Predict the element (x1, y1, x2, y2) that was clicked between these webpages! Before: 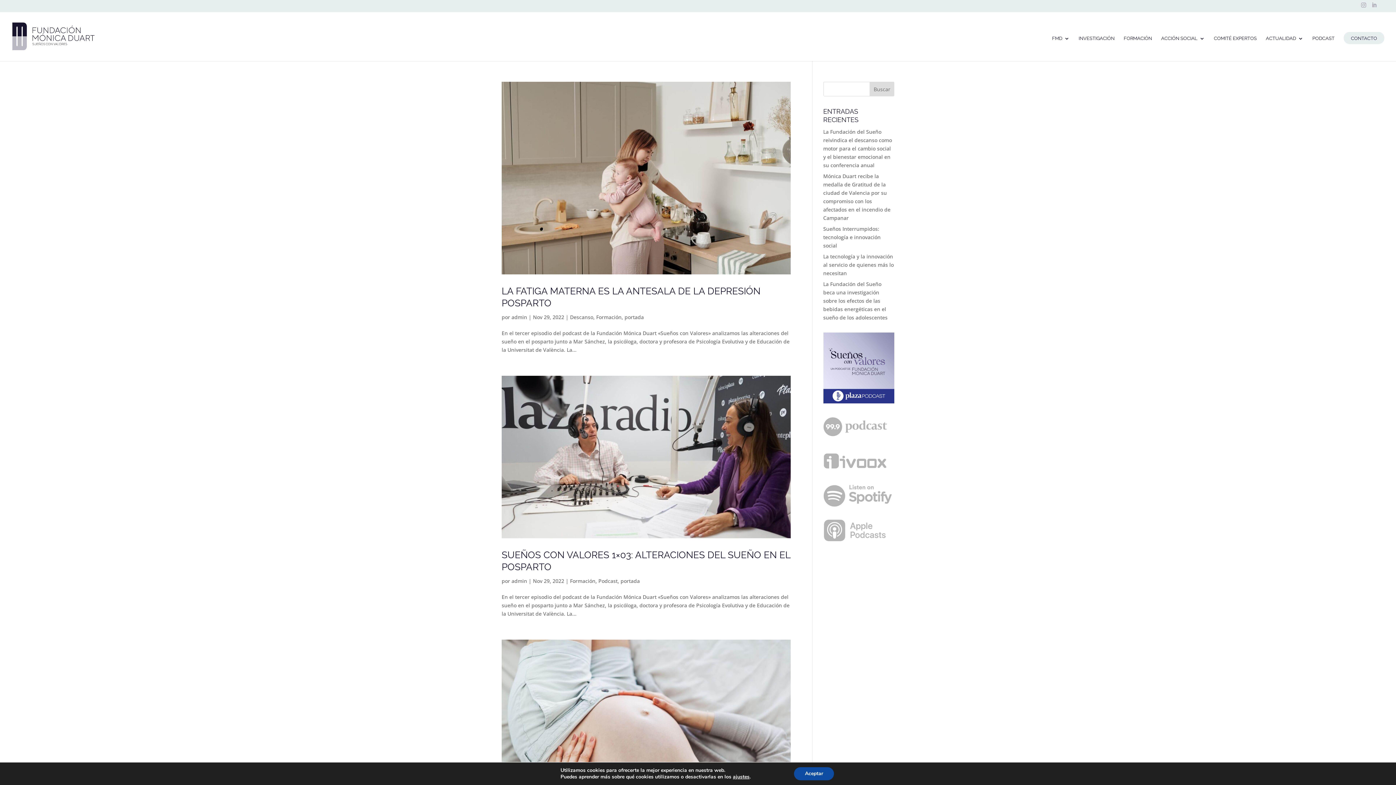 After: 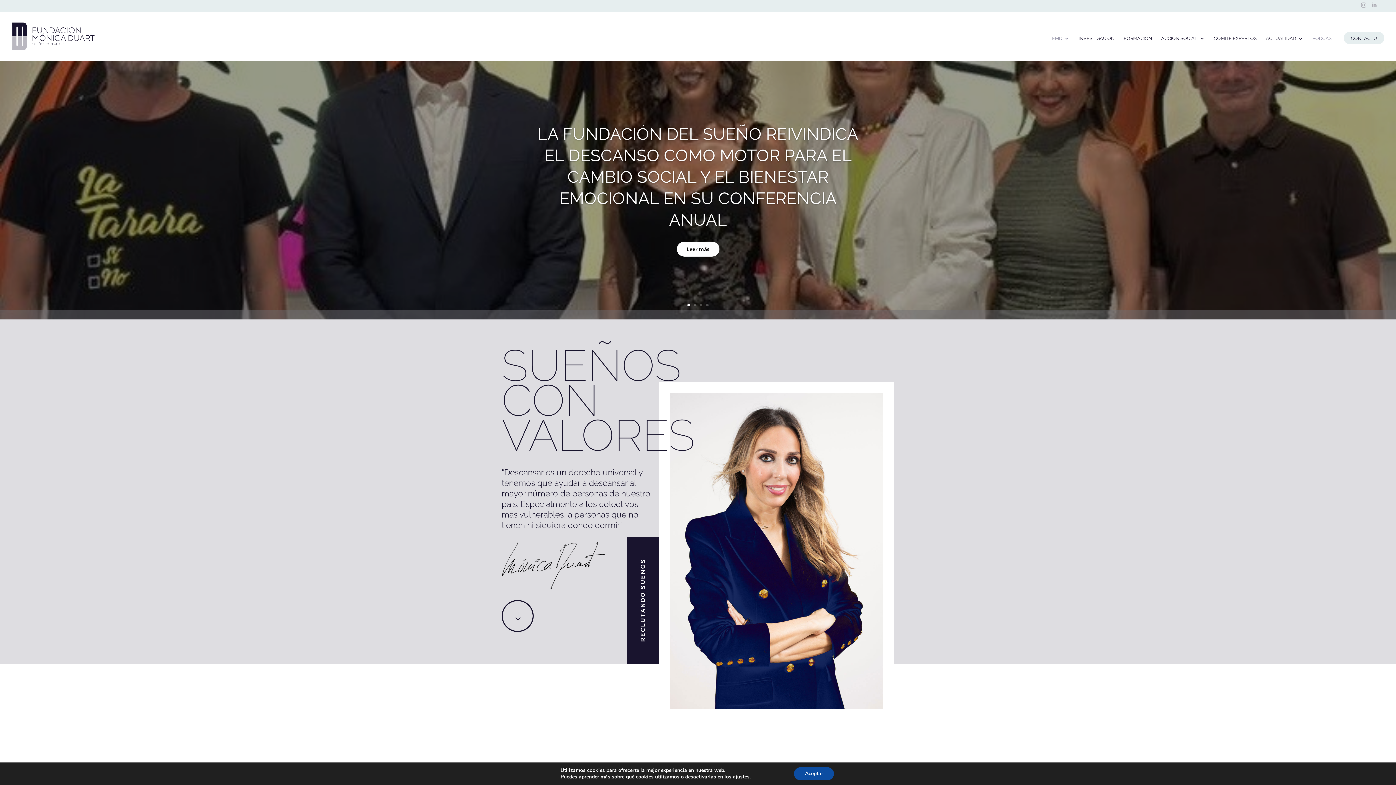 Action: bbox: (1052, 35, 1069, 60) label: FMD